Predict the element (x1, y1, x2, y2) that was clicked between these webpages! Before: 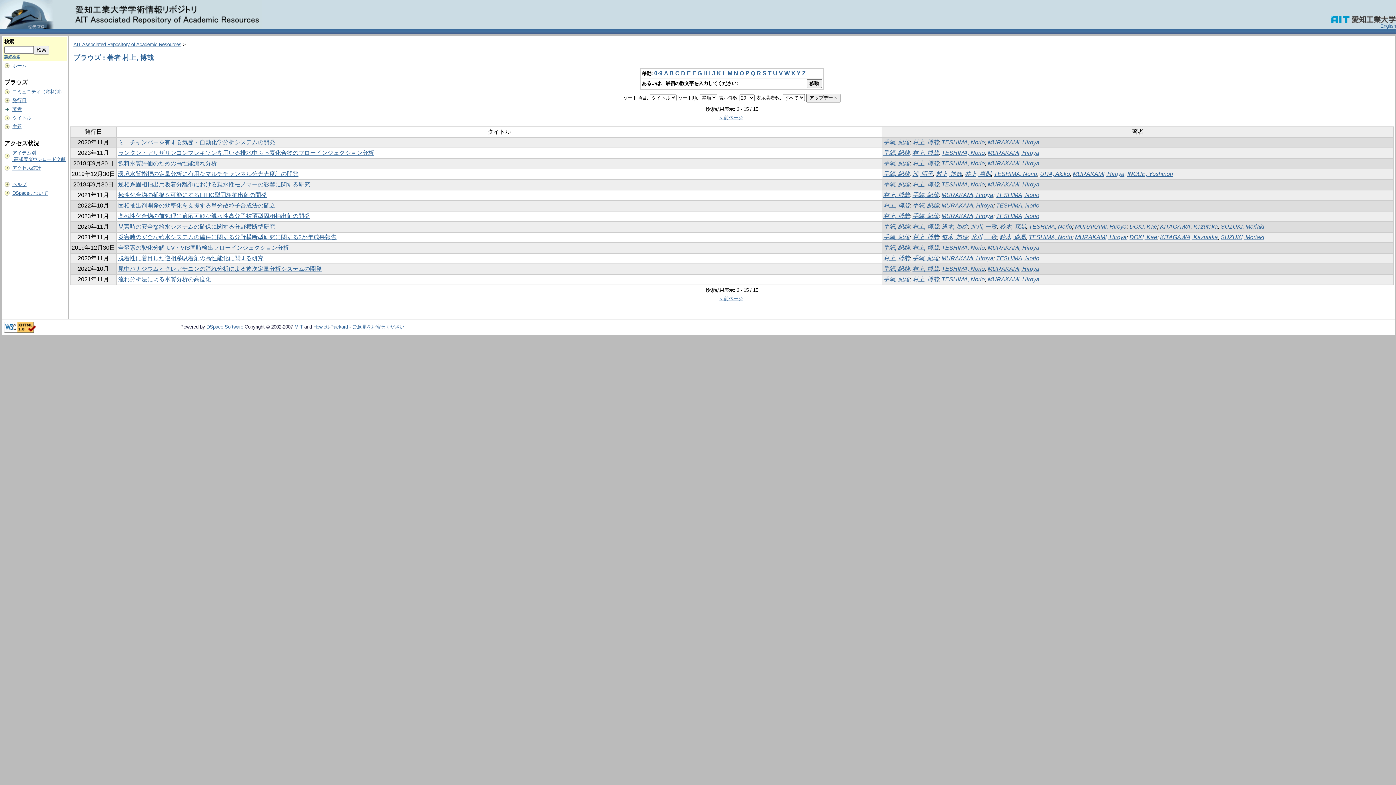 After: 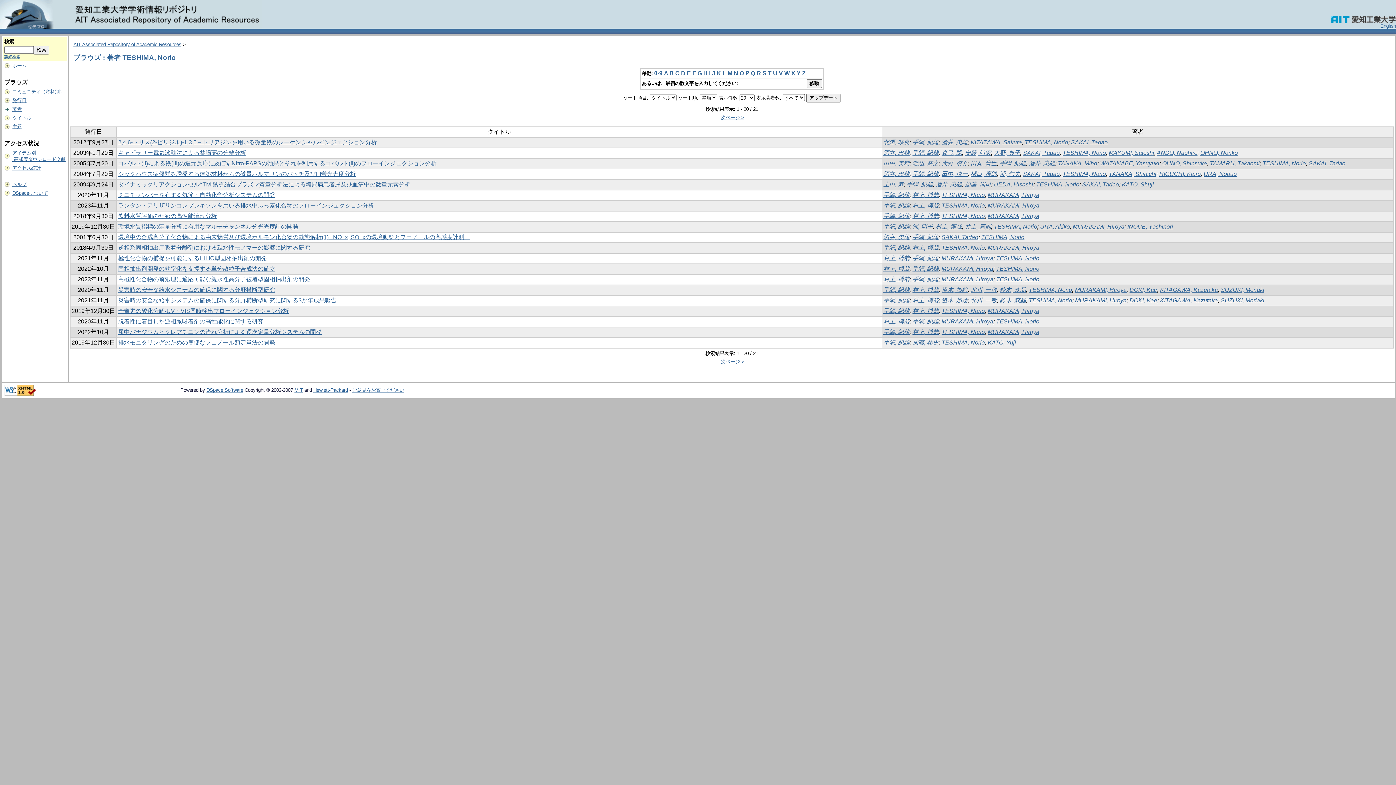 Action: label: TESHIMA, Norio bbox: (941, 160, 985, 166)